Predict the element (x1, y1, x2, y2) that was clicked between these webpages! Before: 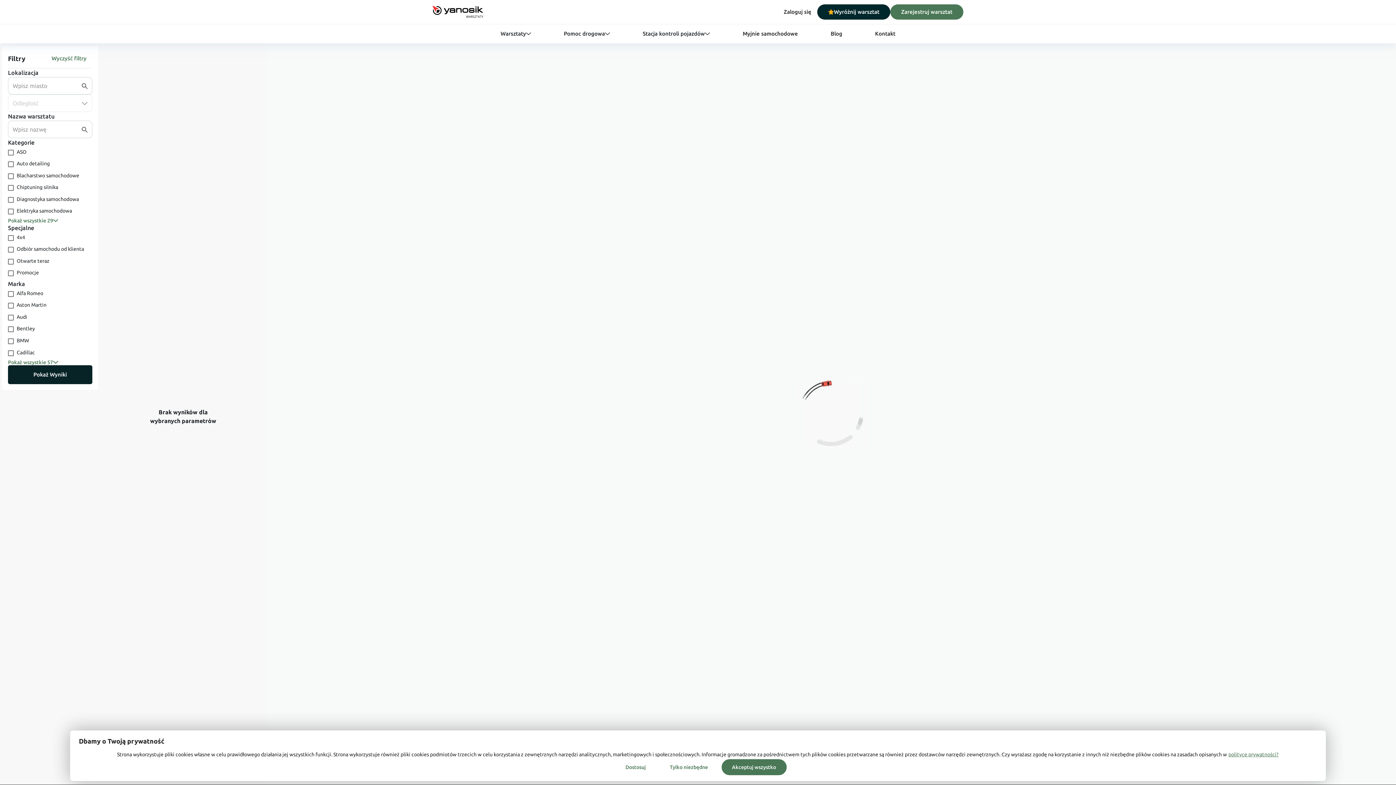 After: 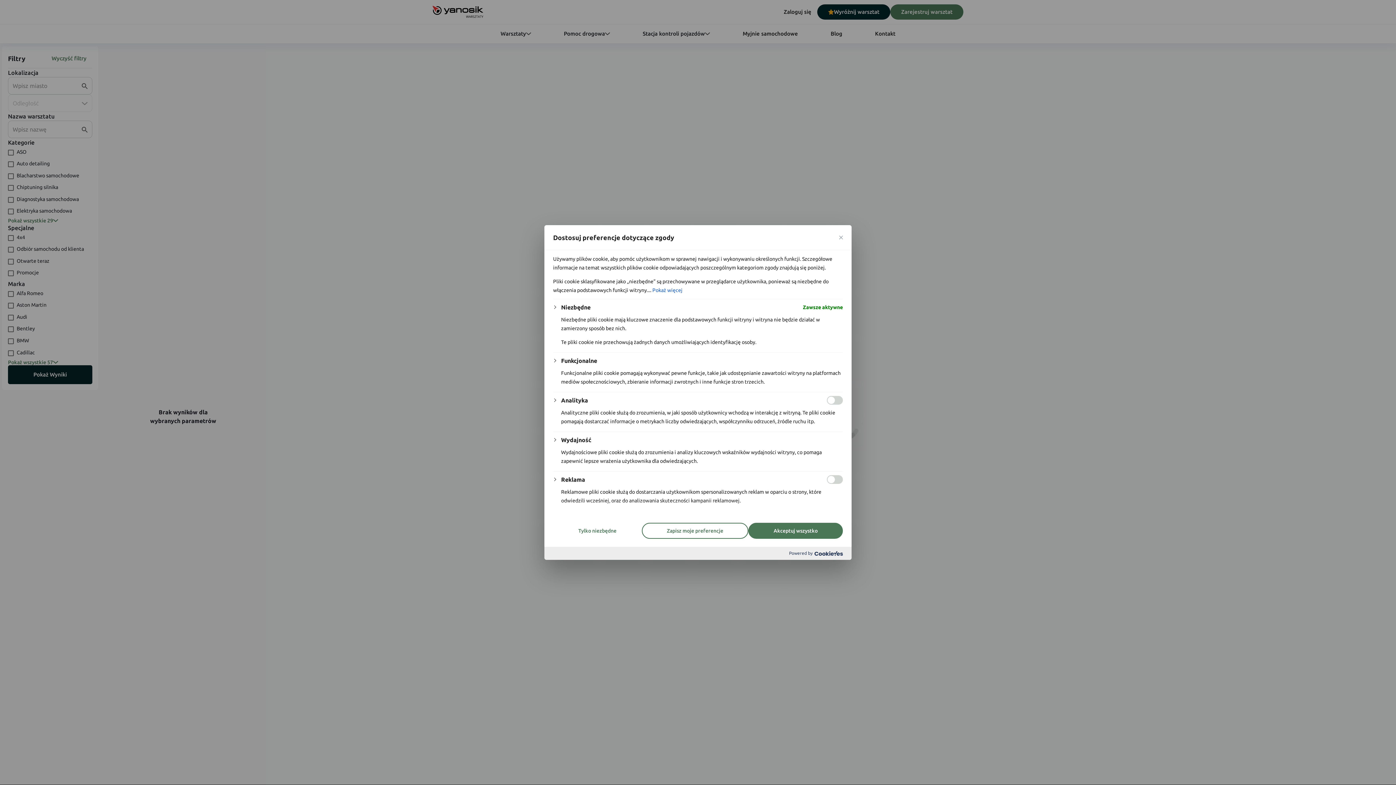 Action: label: Dostosuj bbox: (615, 759, 656, 775)